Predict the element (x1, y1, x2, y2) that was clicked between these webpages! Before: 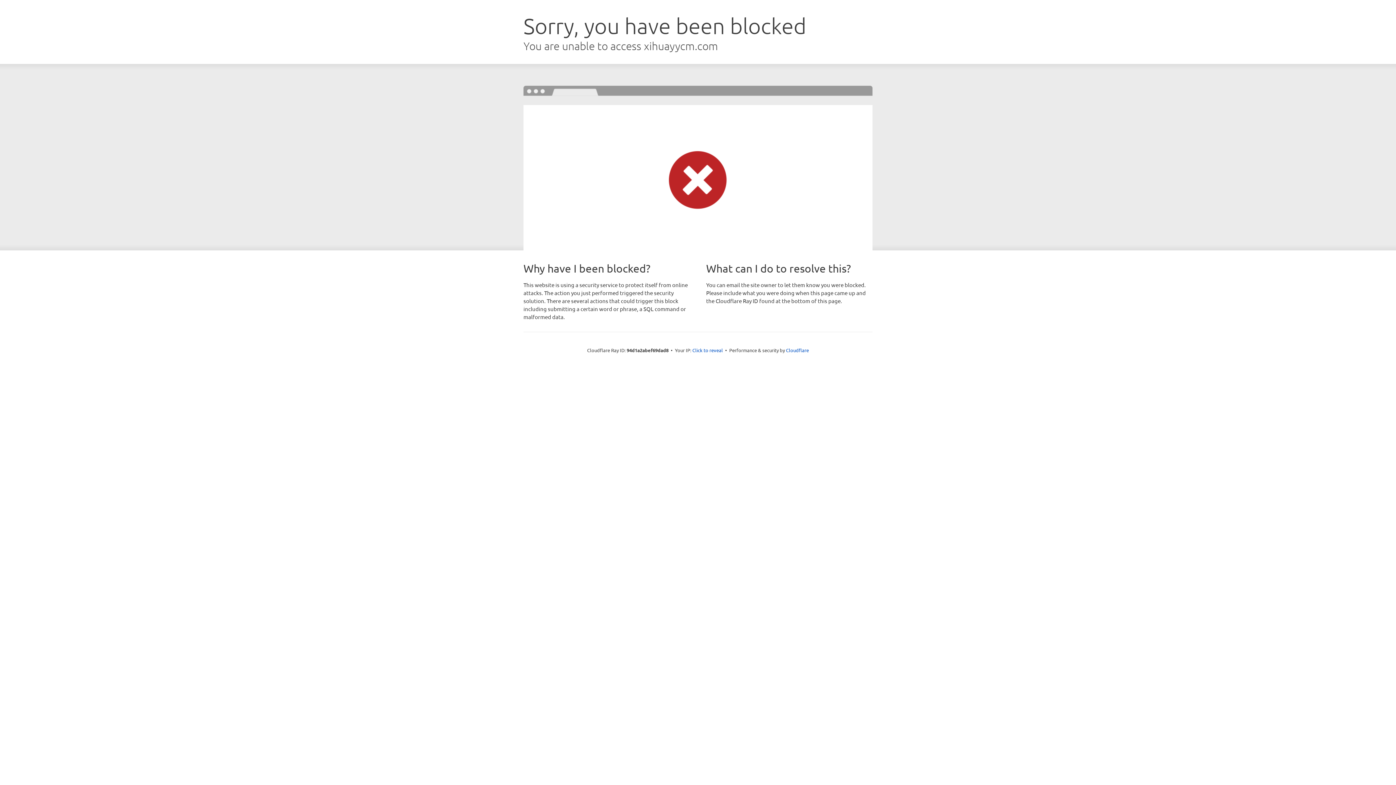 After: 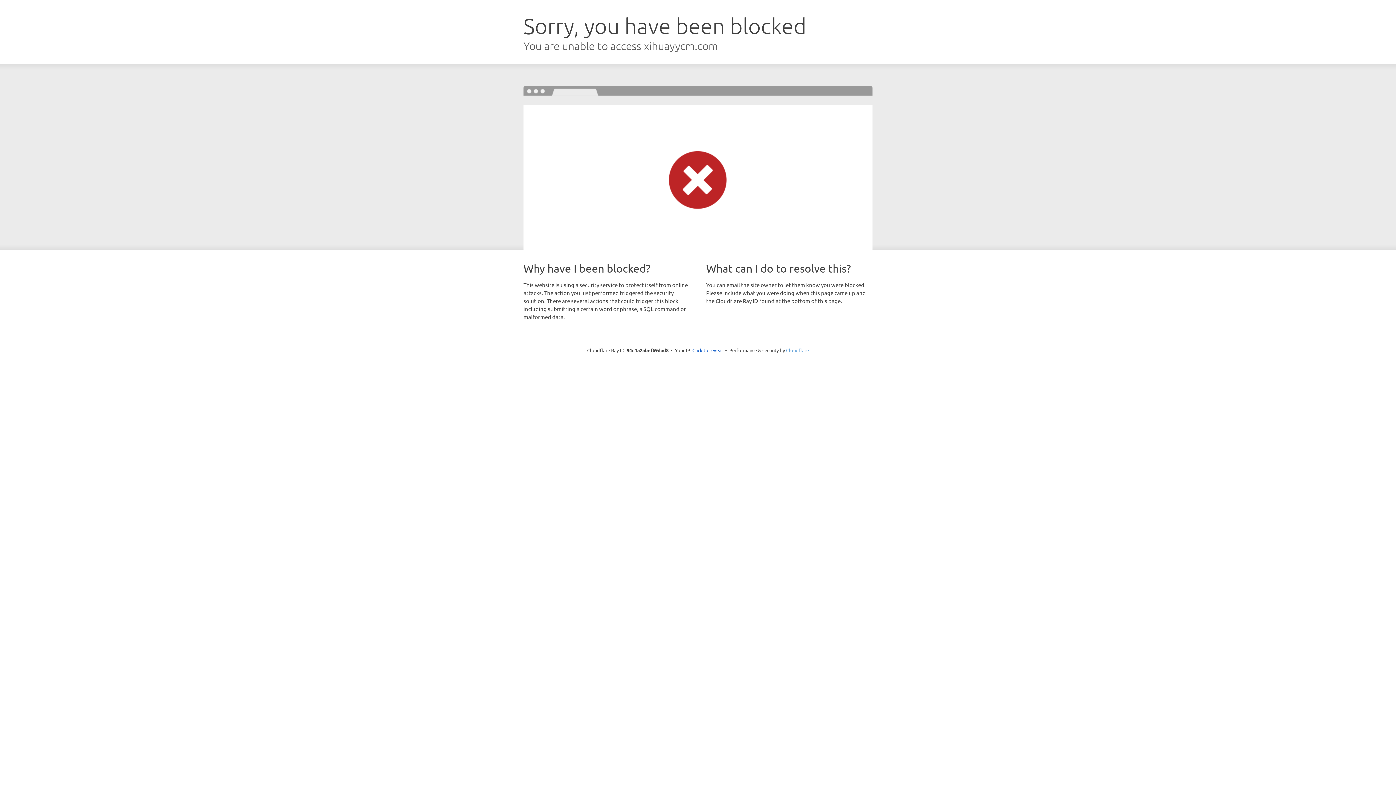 Action: bbox: (786, 347, 809, 353) label: Cloudflare